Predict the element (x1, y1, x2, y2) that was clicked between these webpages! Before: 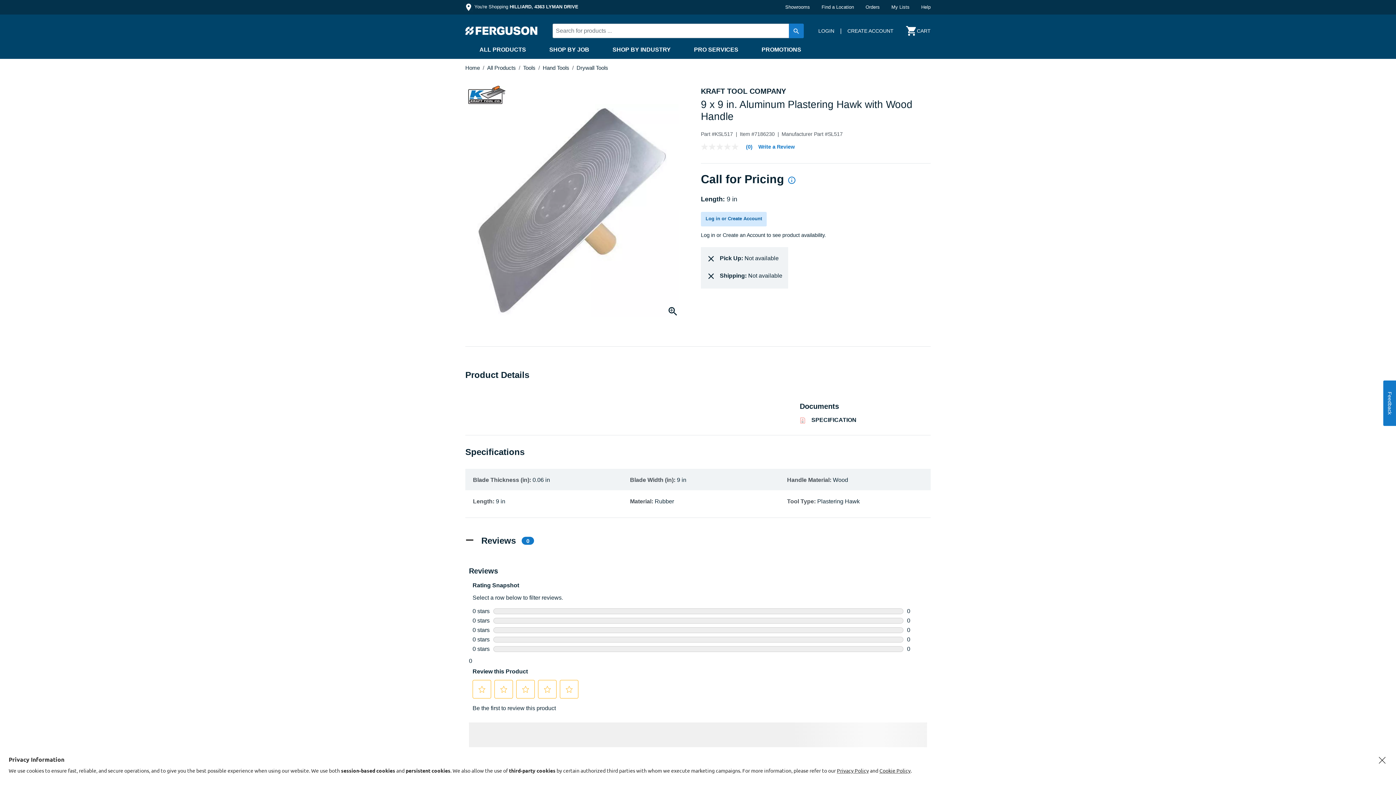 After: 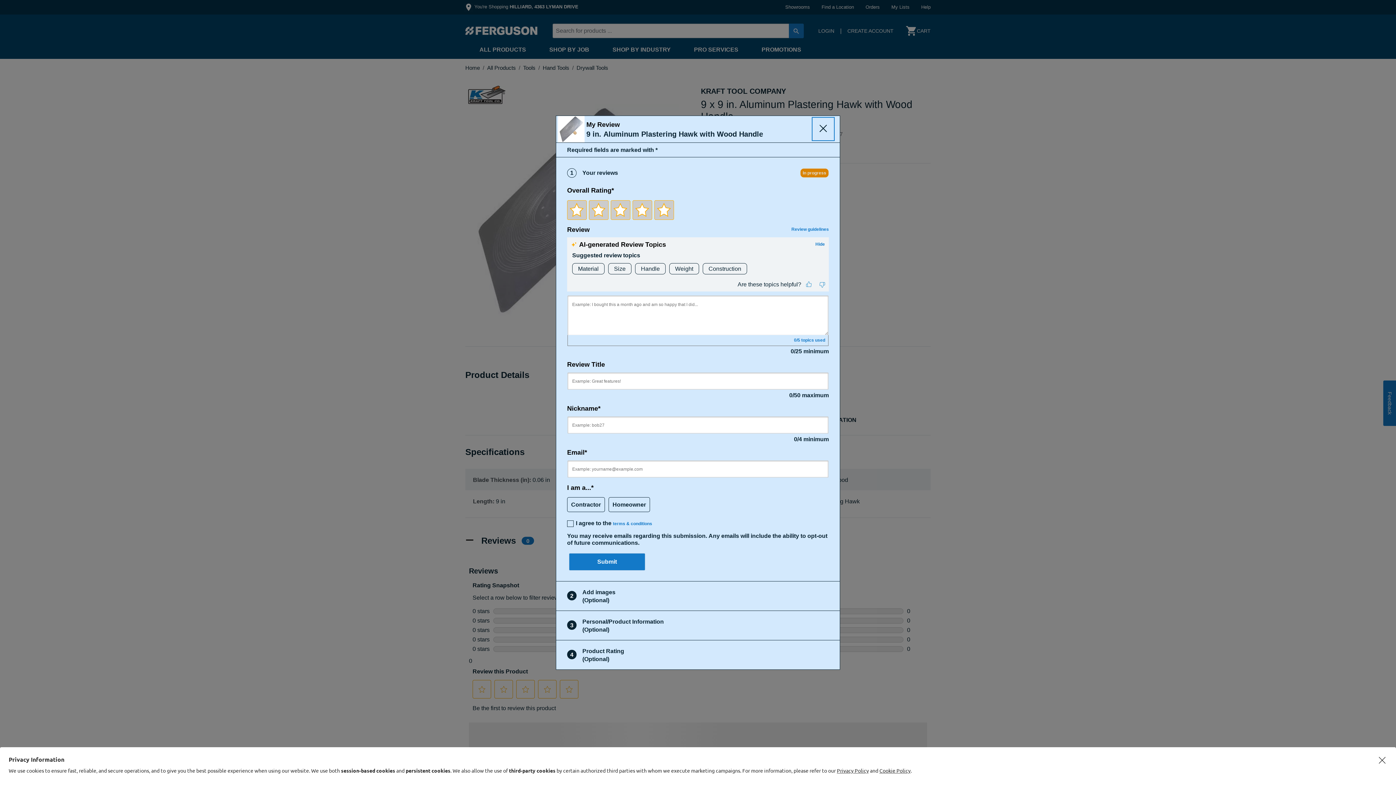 Action: label: Write a Review (opens pop-up). This action will open a modal dialog. bbox: (758, 144, 794, 149)